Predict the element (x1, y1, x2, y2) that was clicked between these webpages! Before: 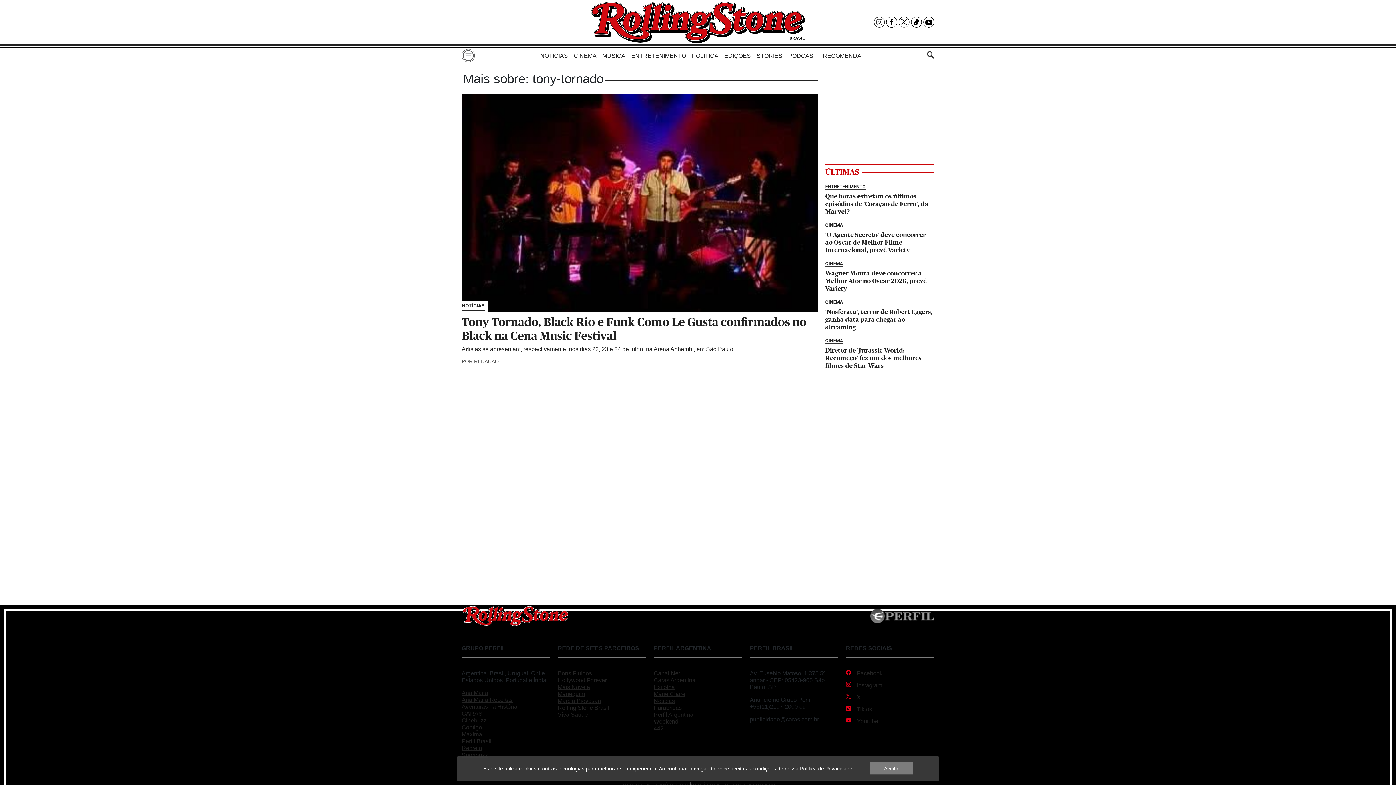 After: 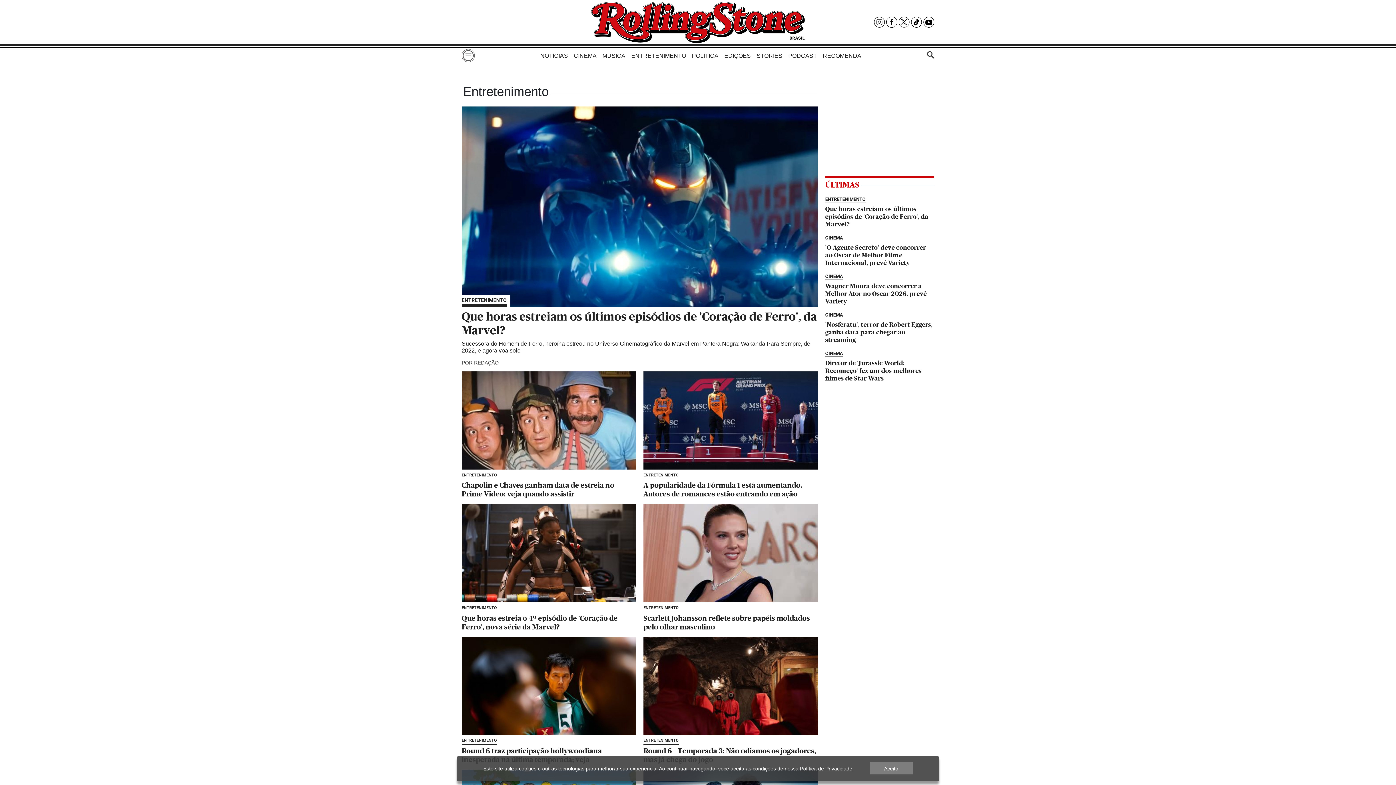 Action: label: ENTRETENIMENTO bbox: (631, 49, 686, 62)